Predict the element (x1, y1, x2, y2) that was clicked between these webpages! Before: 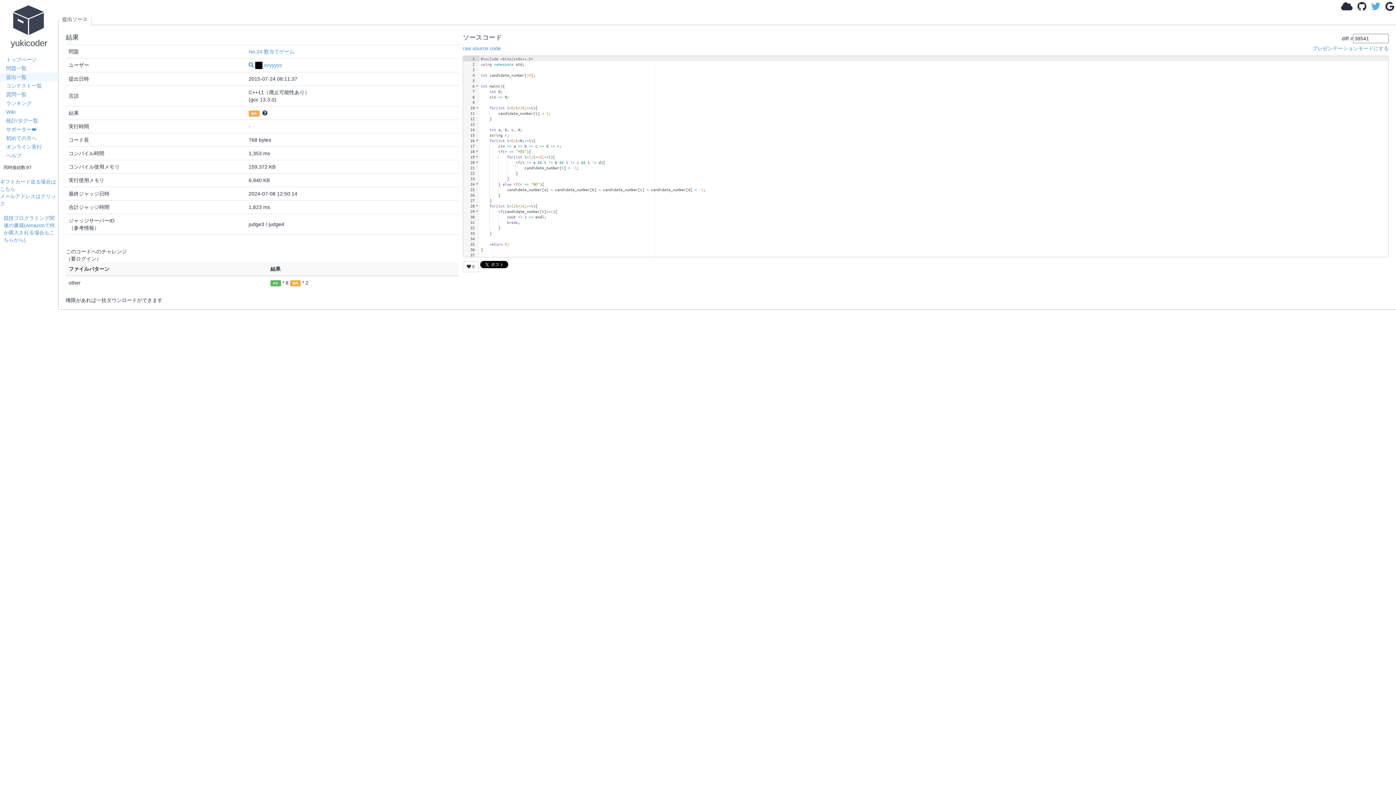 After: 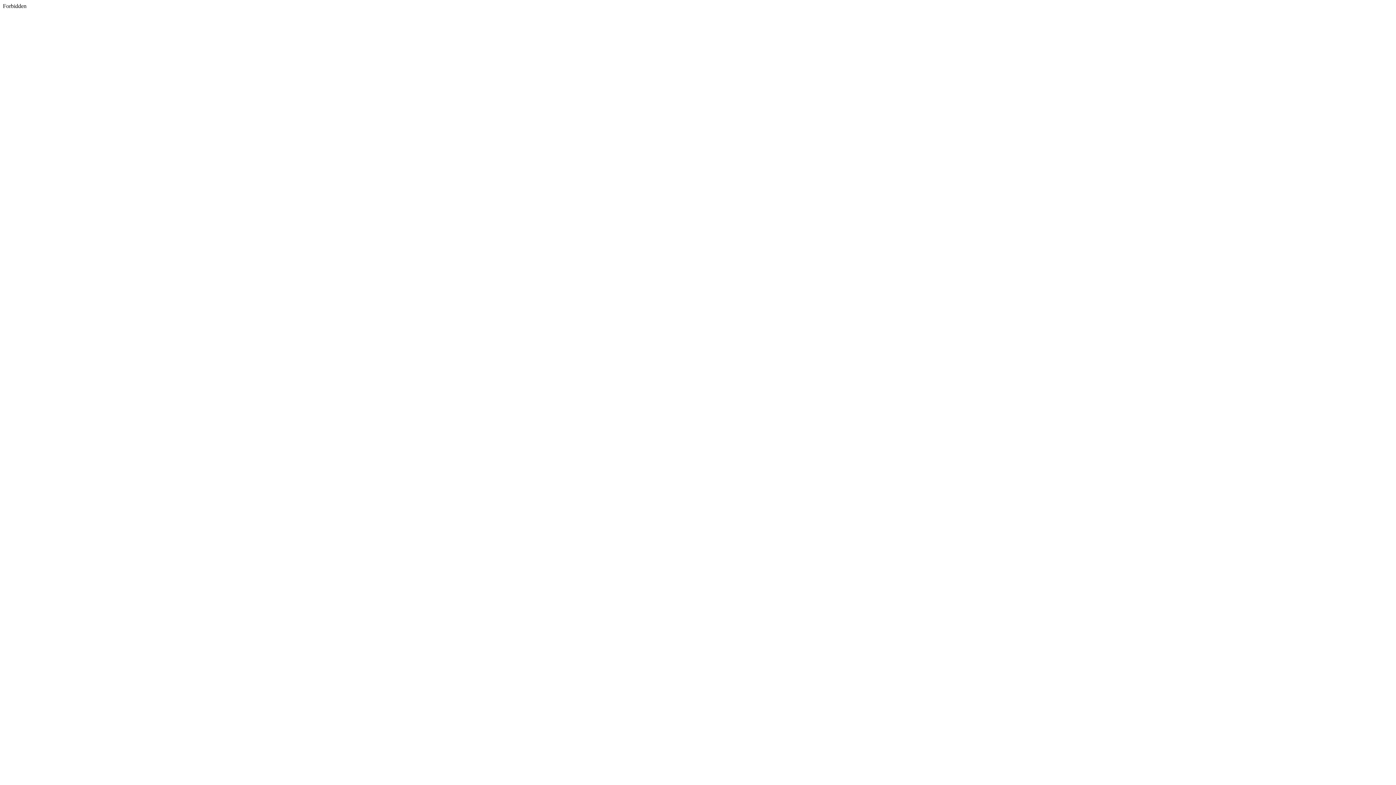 Action: bbox: (1371, 5, 1380, 10)